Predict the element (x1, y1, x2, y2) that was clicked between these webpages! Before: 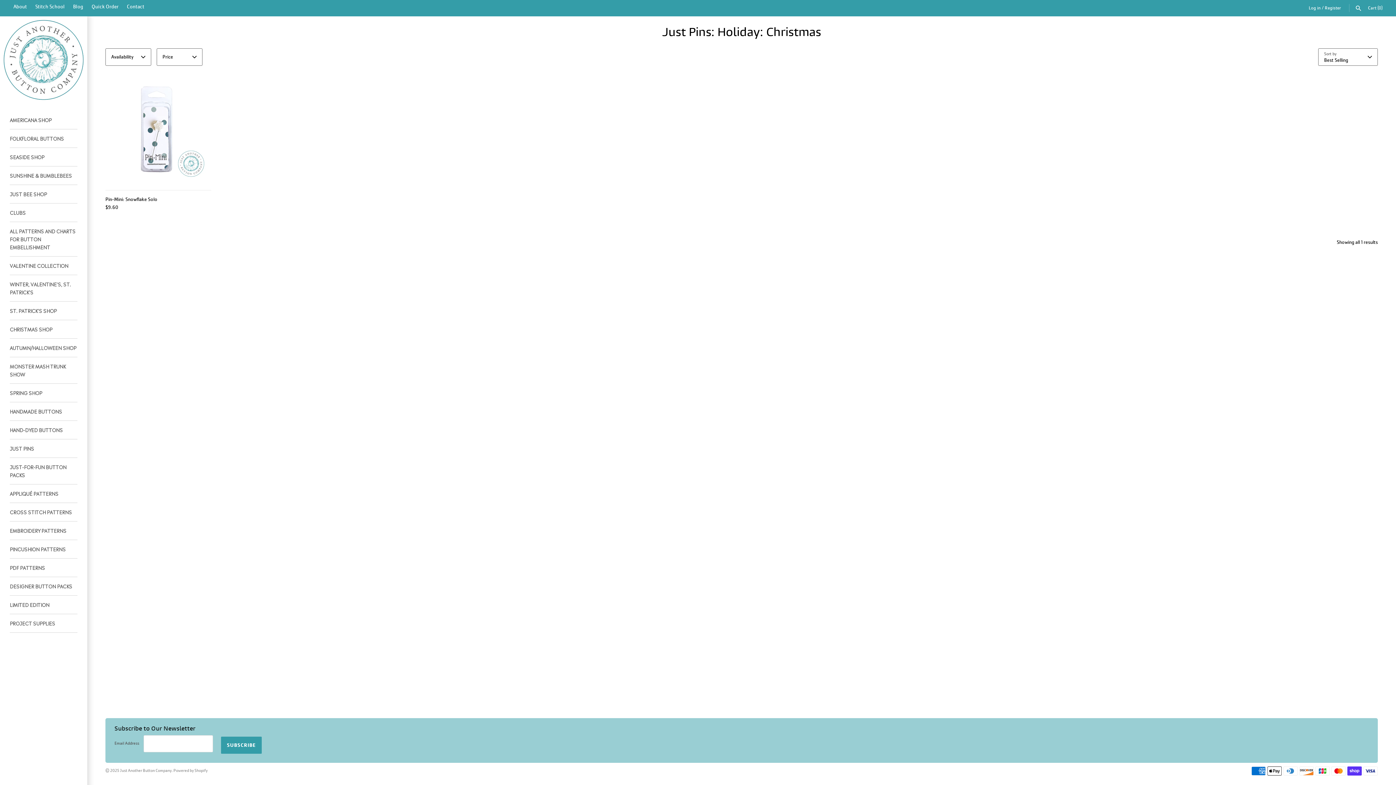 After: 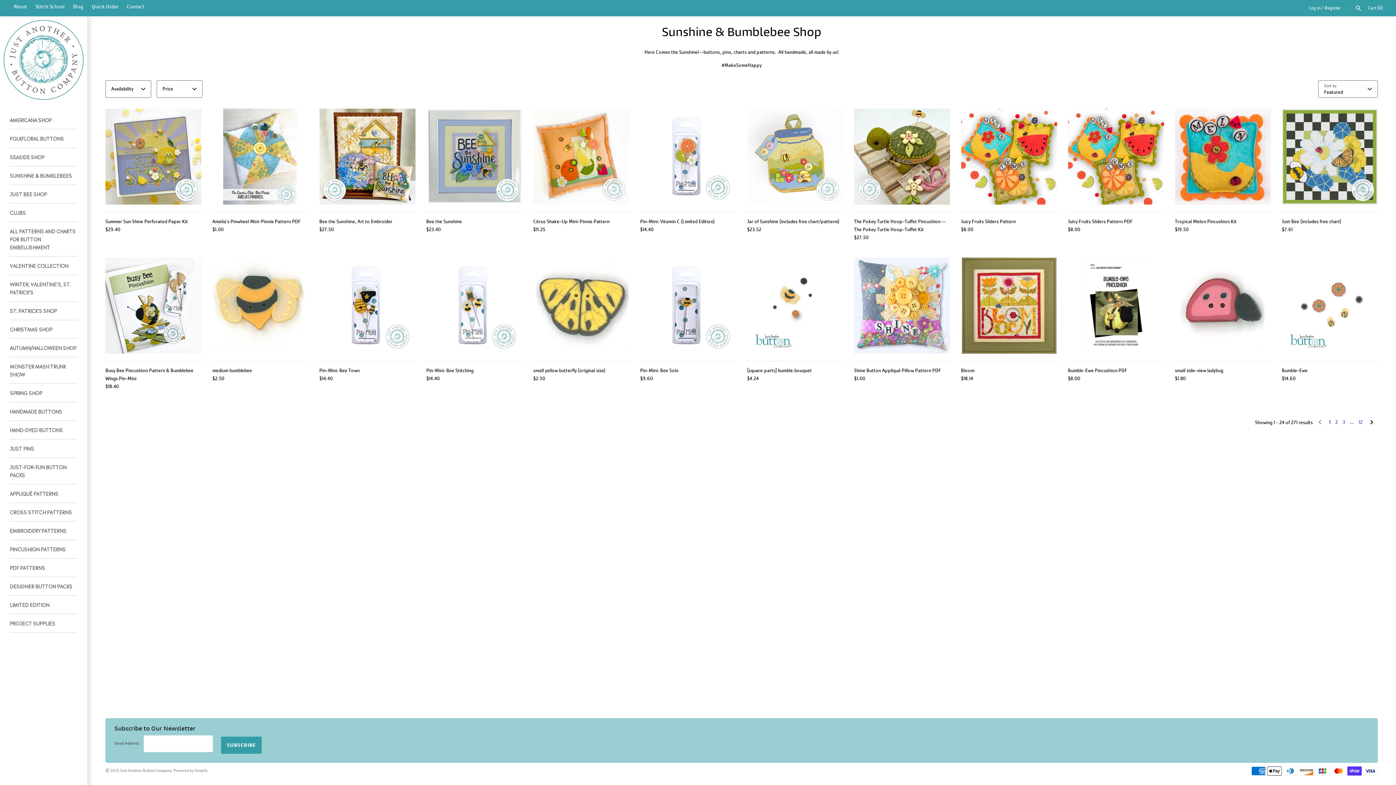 Action: label: SUNSHINE & BUMBLEBEES bbox: (9, 166, 77, 185)